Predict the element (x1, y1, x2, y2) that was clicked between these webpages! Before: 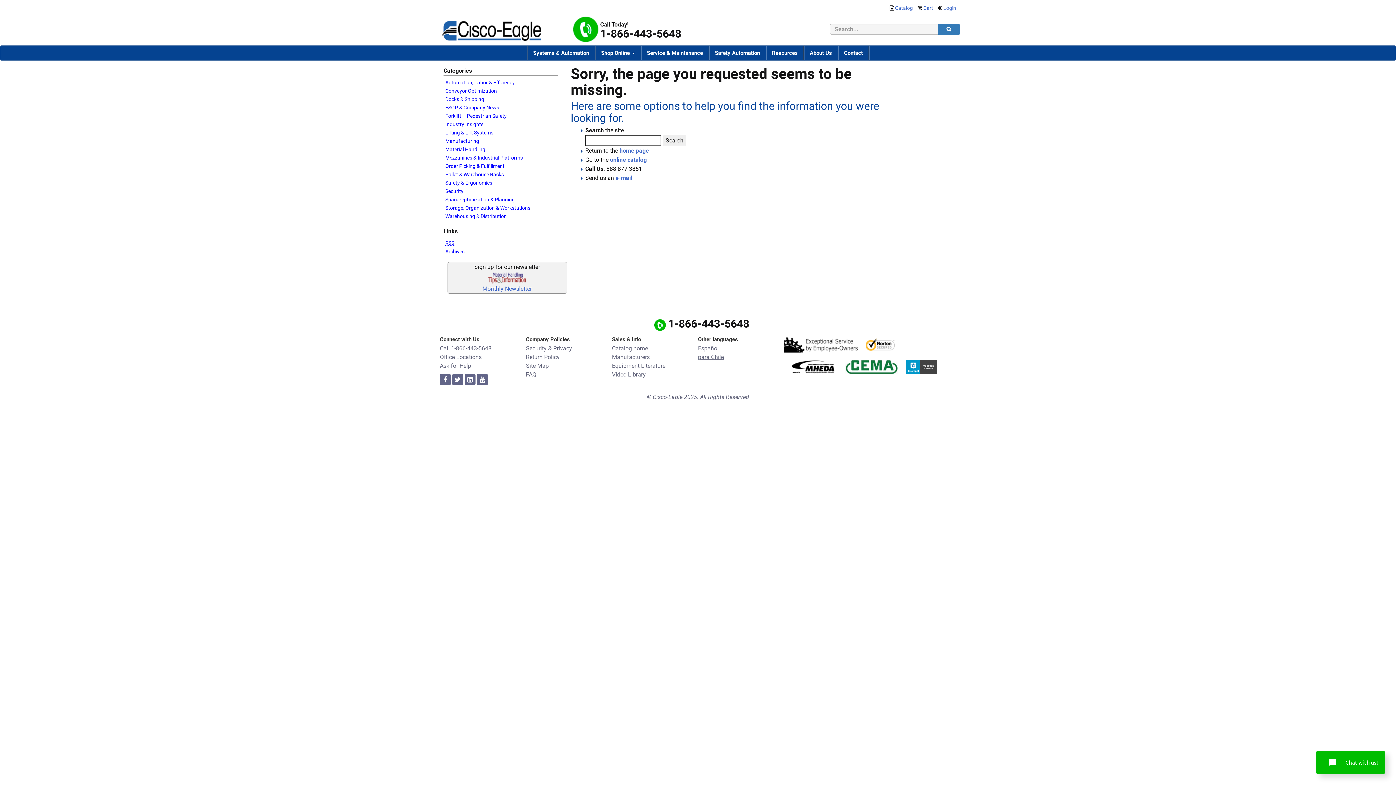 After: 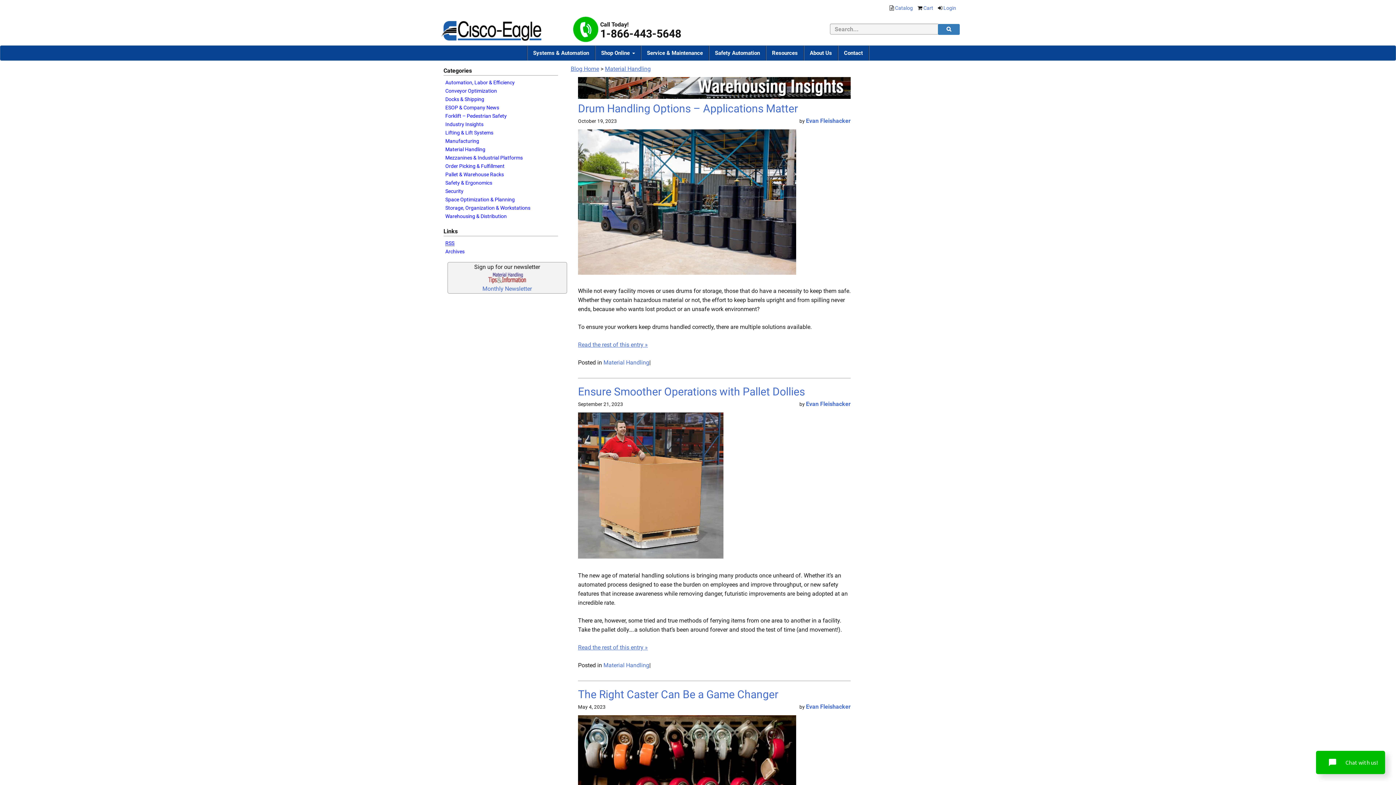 Action: bbox: (445, 146, 485, 152) label: Material Handling